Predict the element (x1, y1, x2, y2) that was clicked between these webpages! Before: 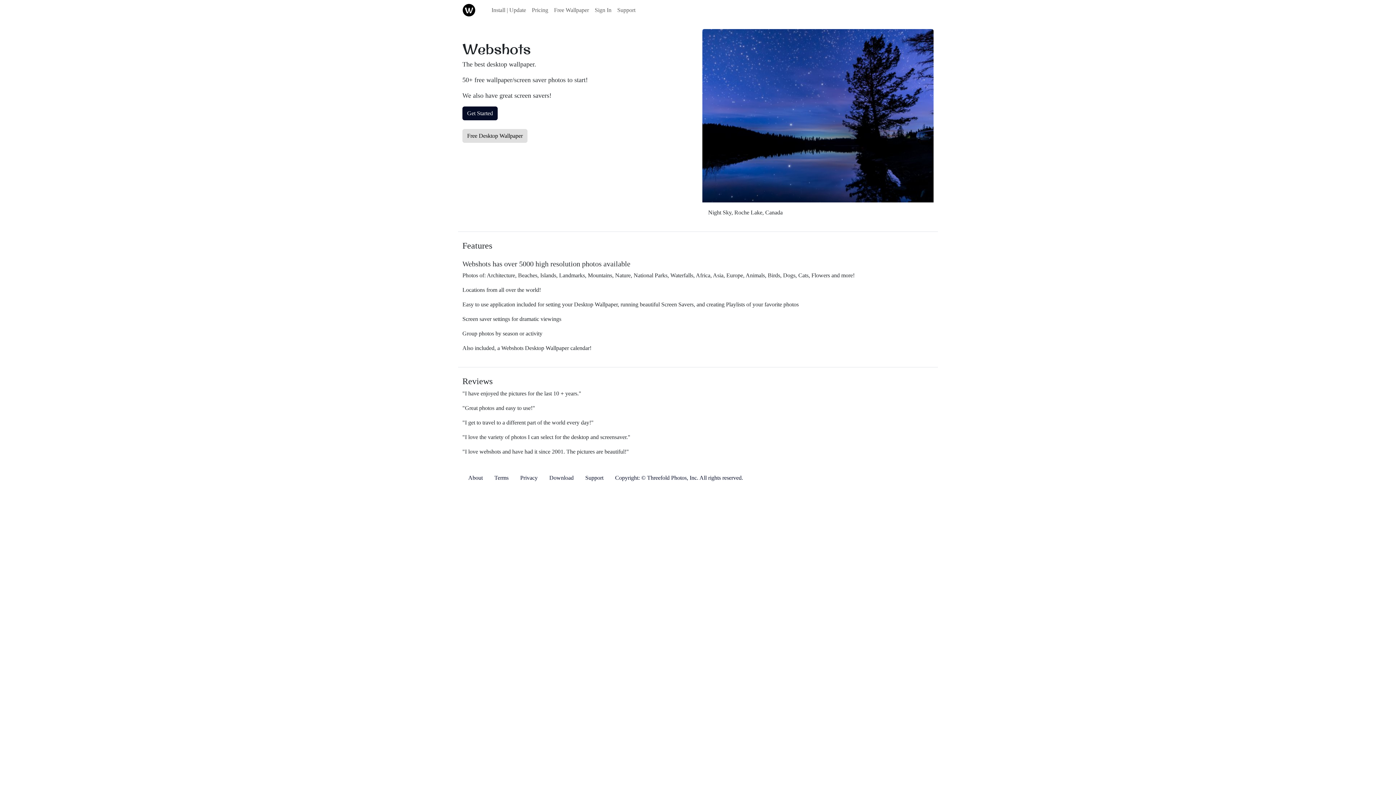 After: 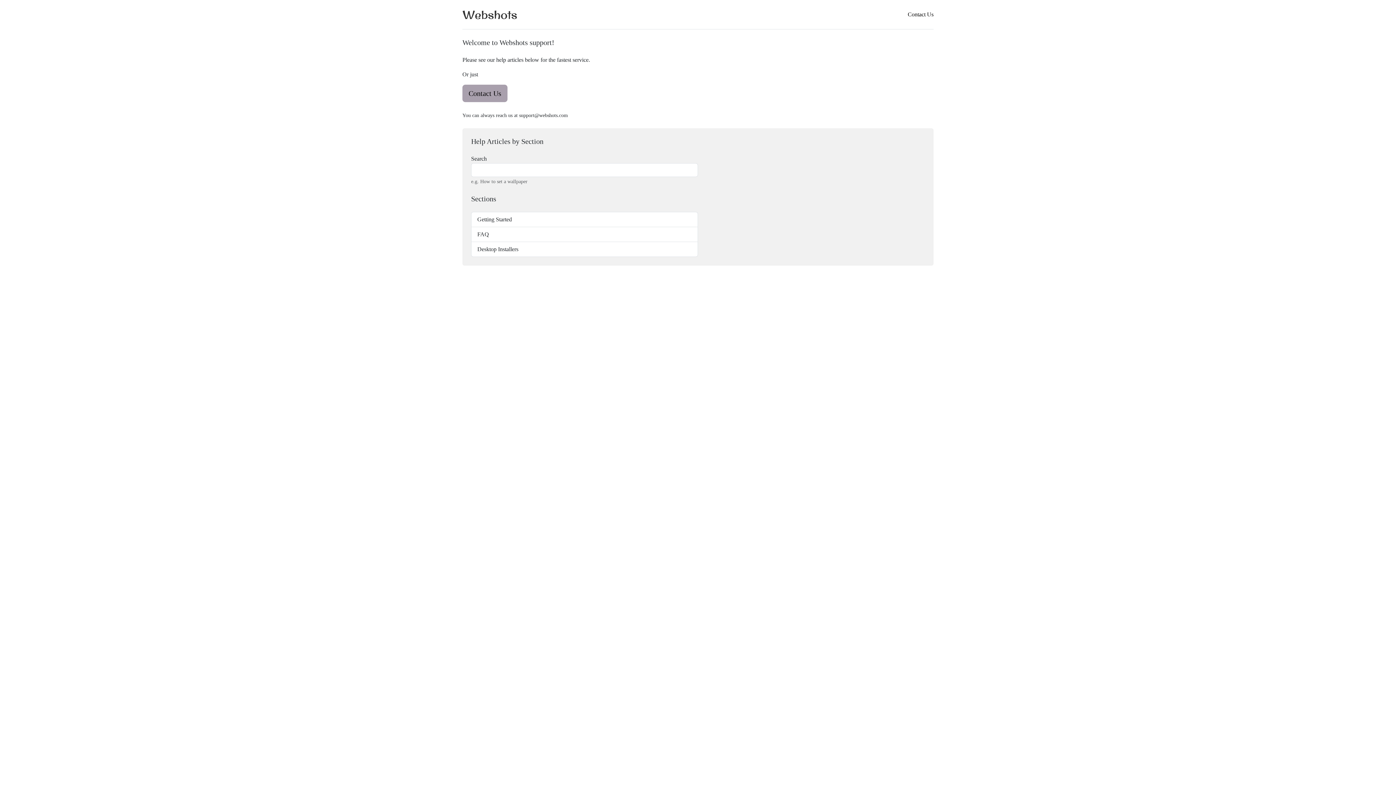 Action: bbox: (614, 2, 638, 17) label: Support